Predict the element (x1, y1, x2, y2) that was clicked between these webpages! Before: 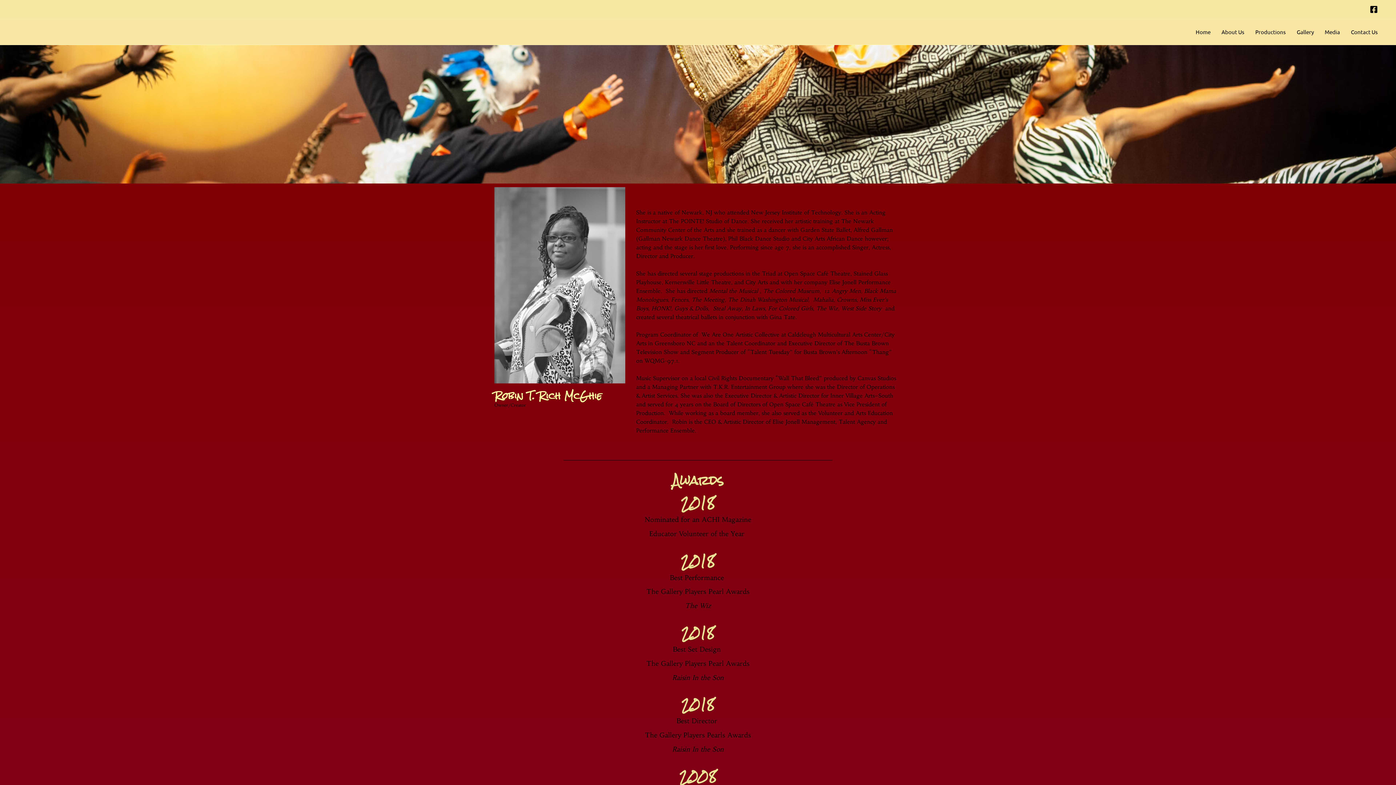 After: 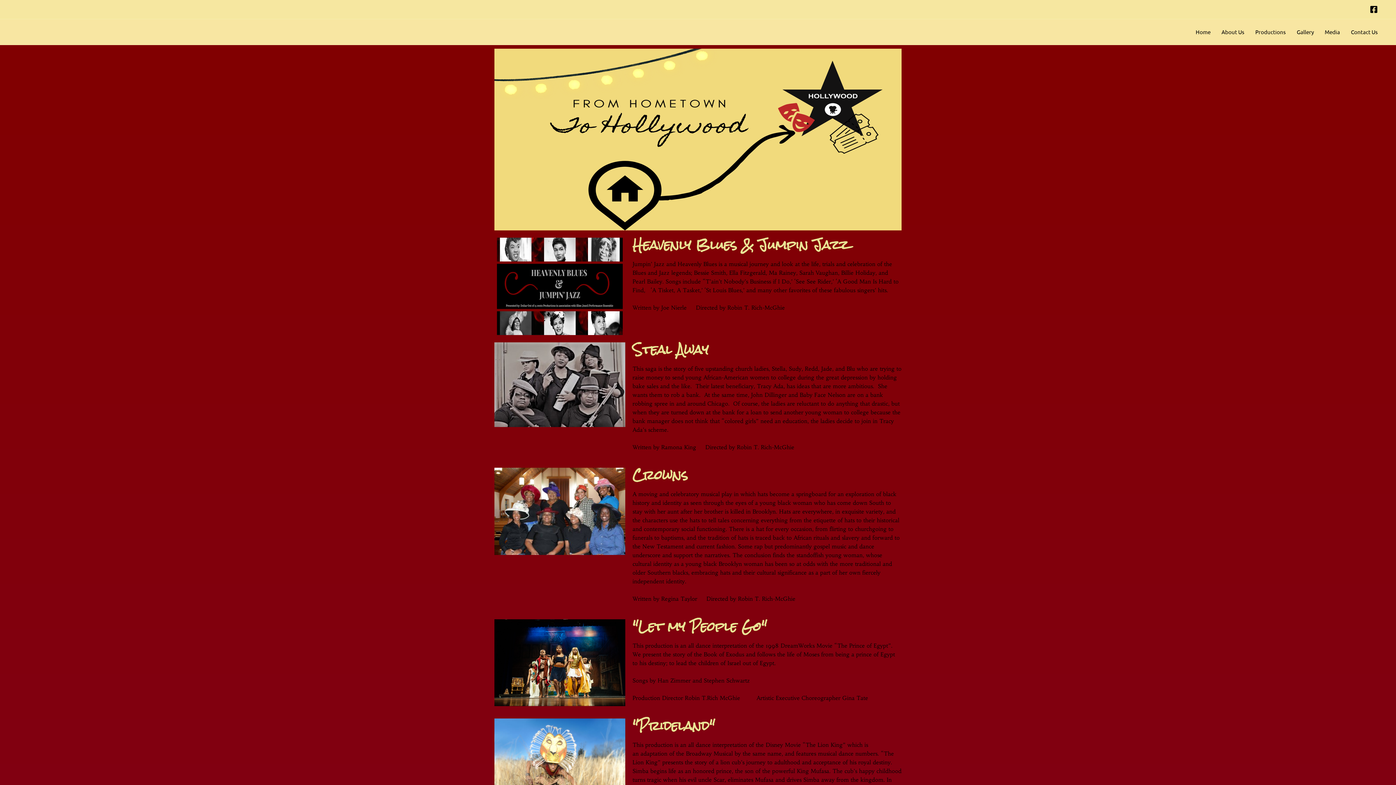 Action: bbox: (1250, 19, 1291, 44) label: Productions